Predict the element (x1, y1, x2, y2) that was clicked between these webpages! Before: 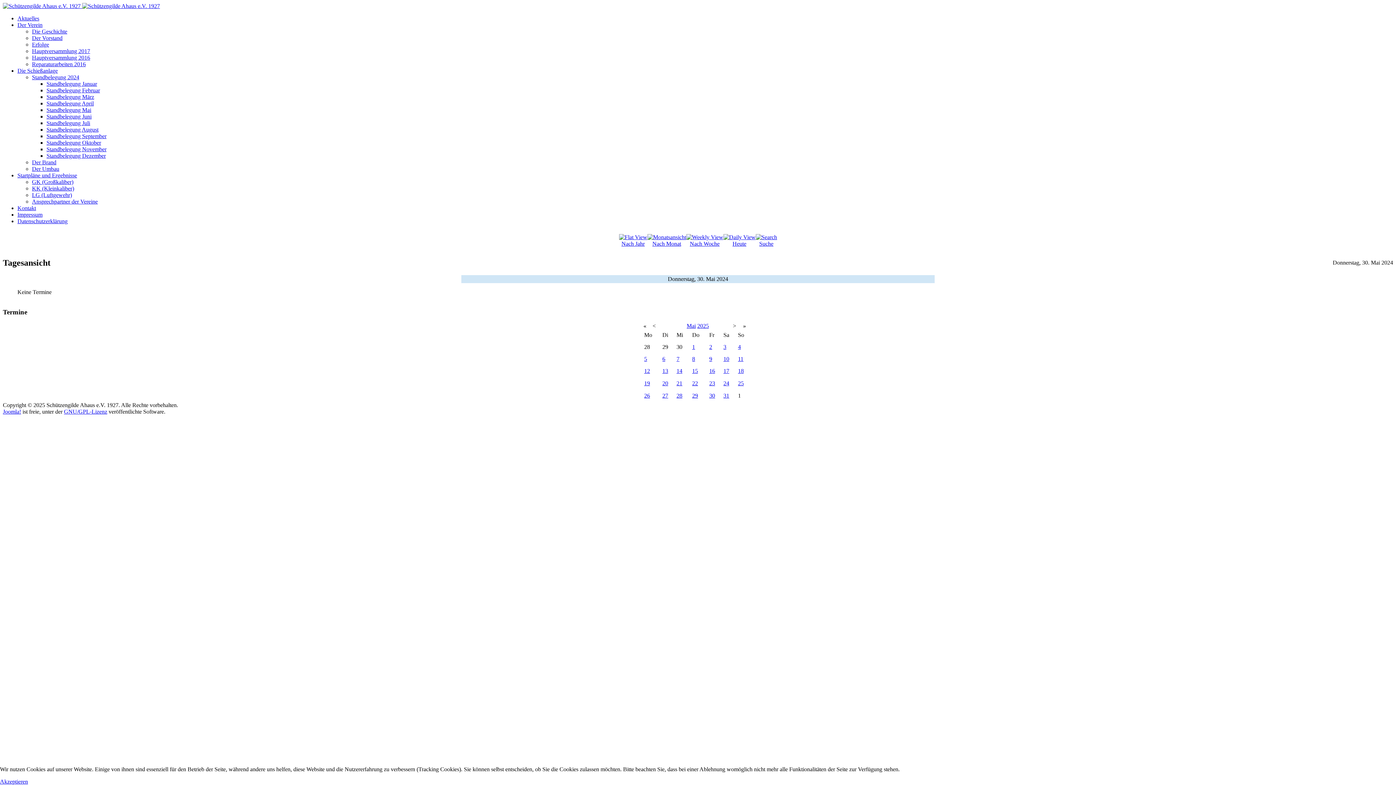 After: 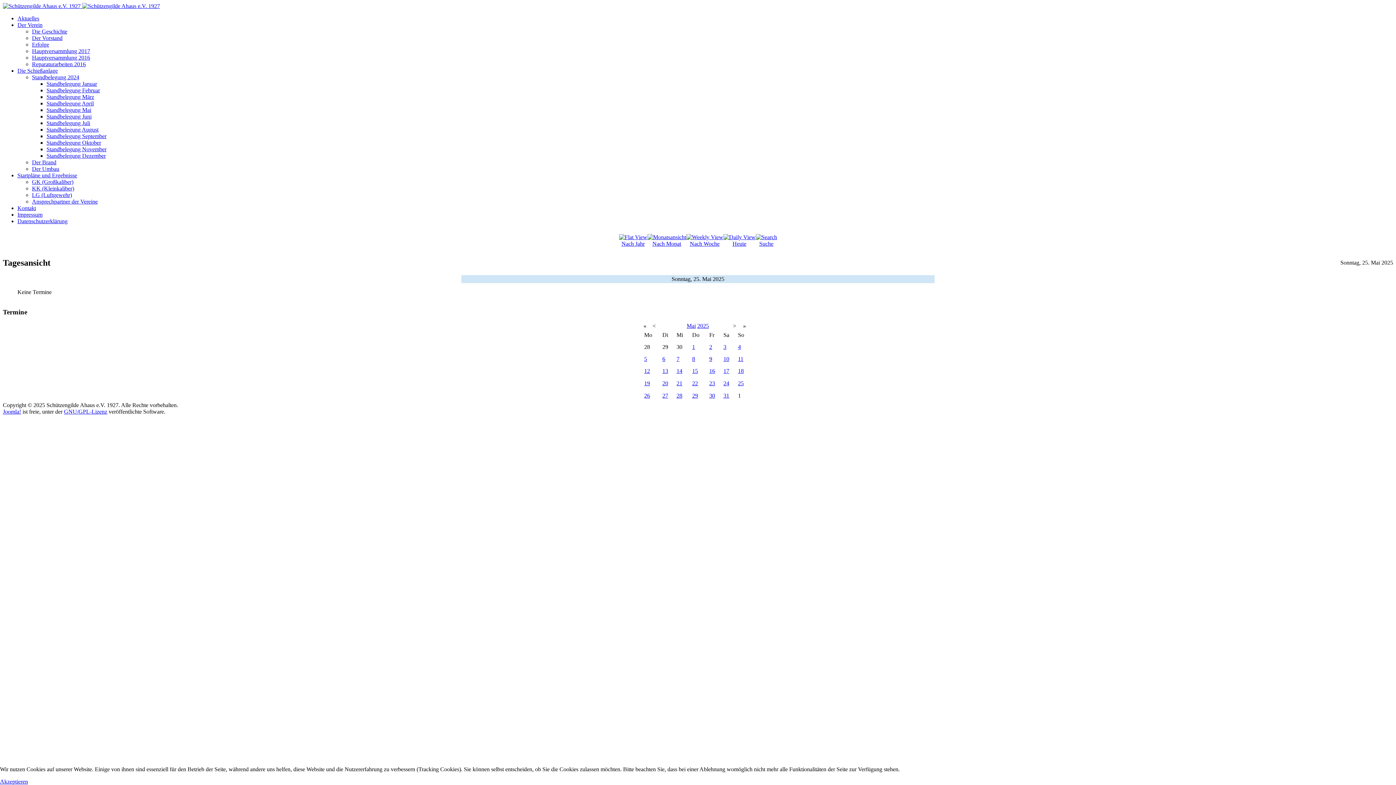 Action: bbox: (738, 380, 744, 386) label: 25